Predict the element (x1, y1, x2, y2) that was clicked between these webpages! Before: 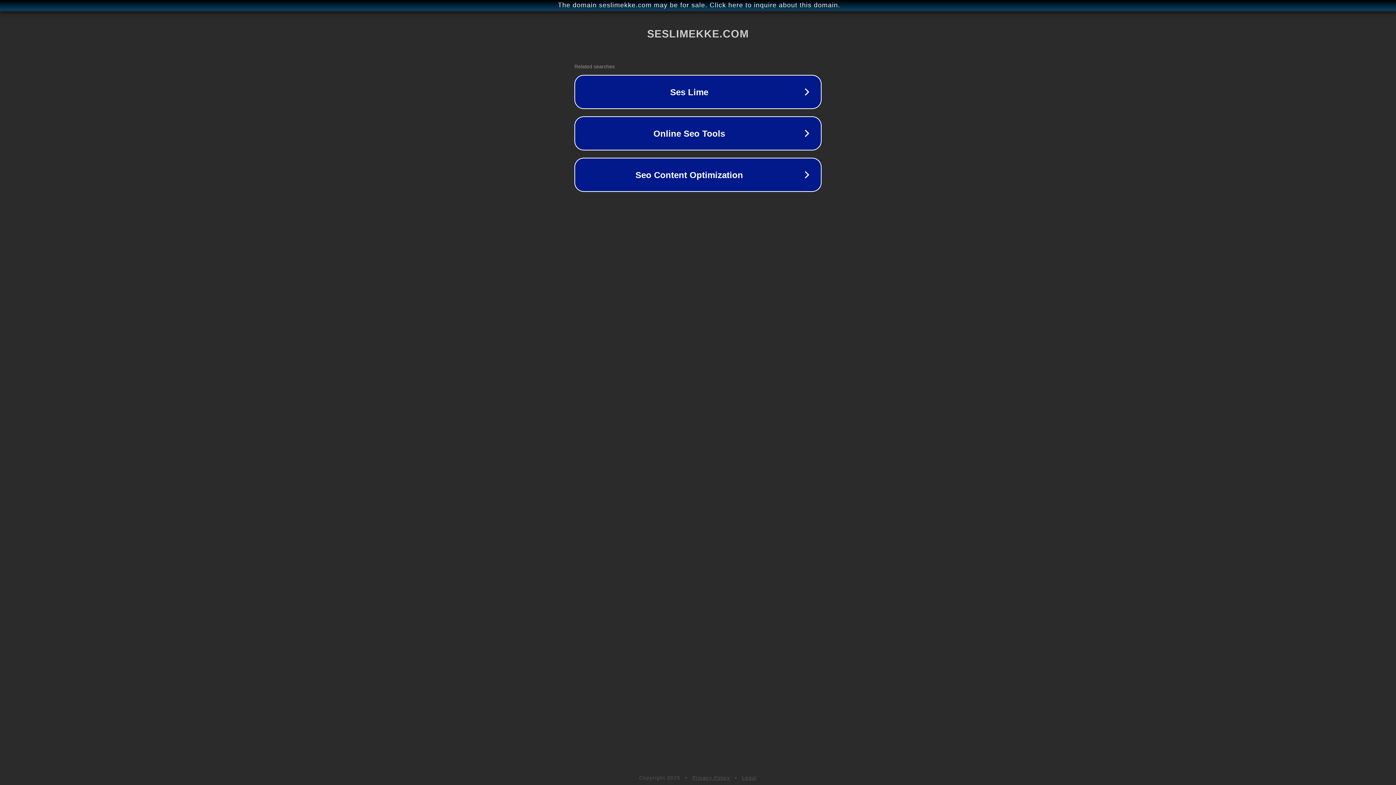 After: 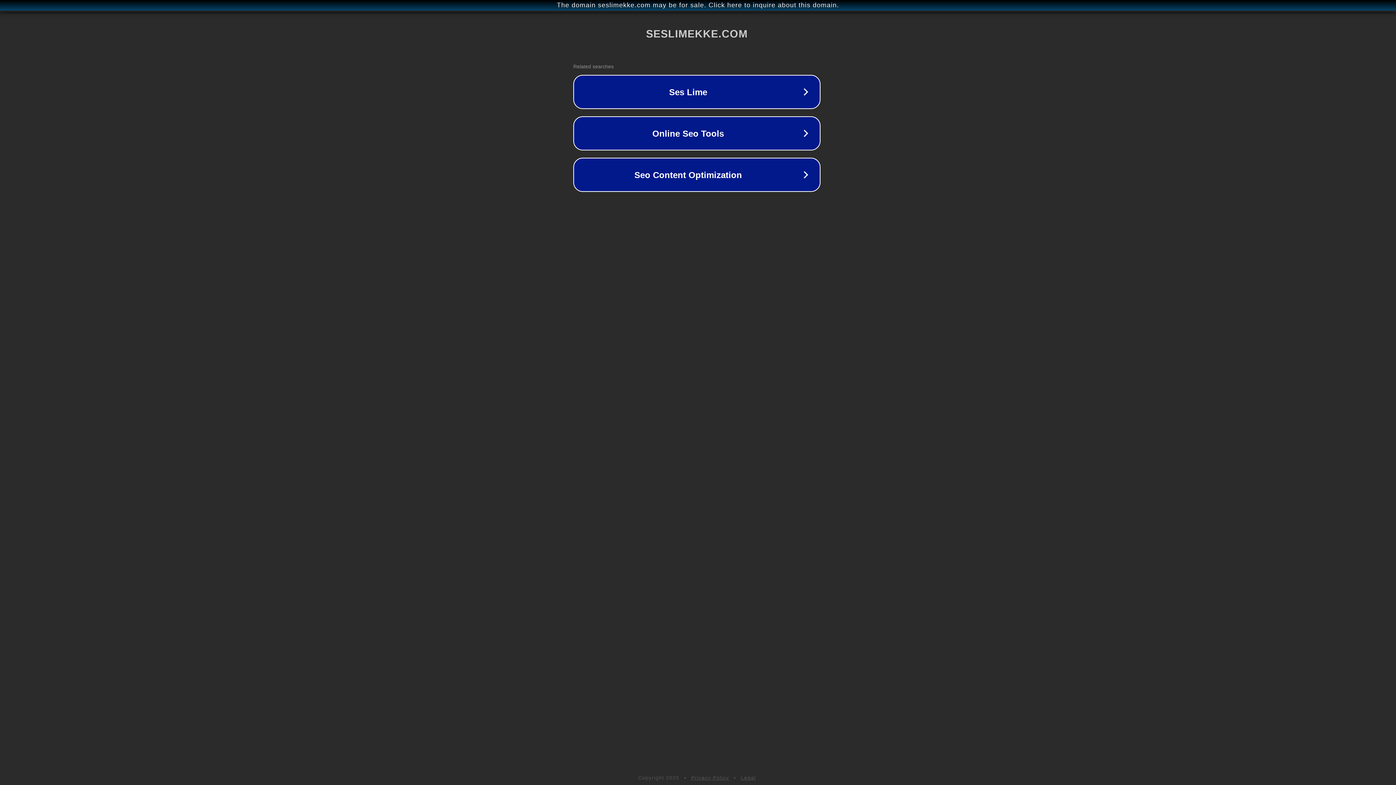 Action: label: The domain seslimekke.com may be for sale. Click here to inquire about this domain. bbox: (1, 1, 1397, 9)